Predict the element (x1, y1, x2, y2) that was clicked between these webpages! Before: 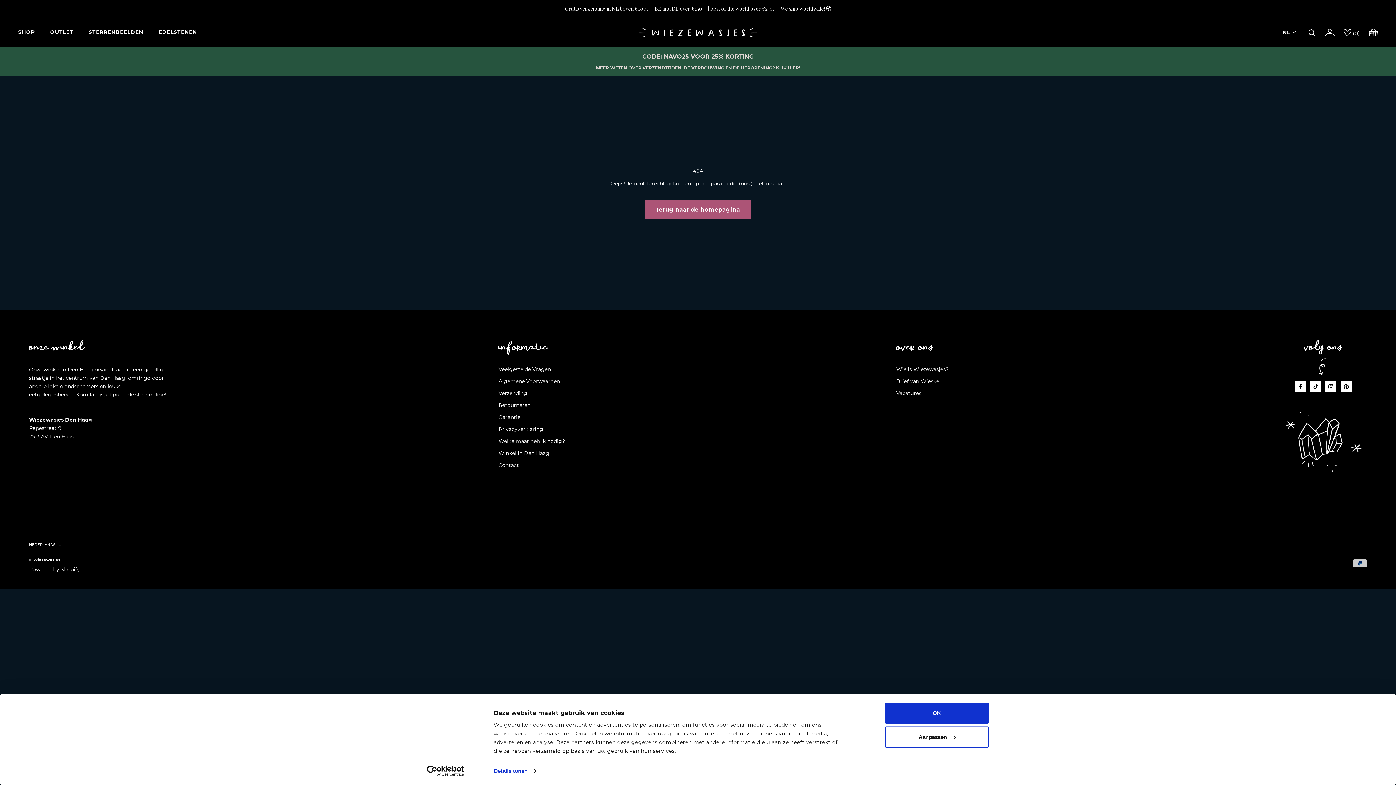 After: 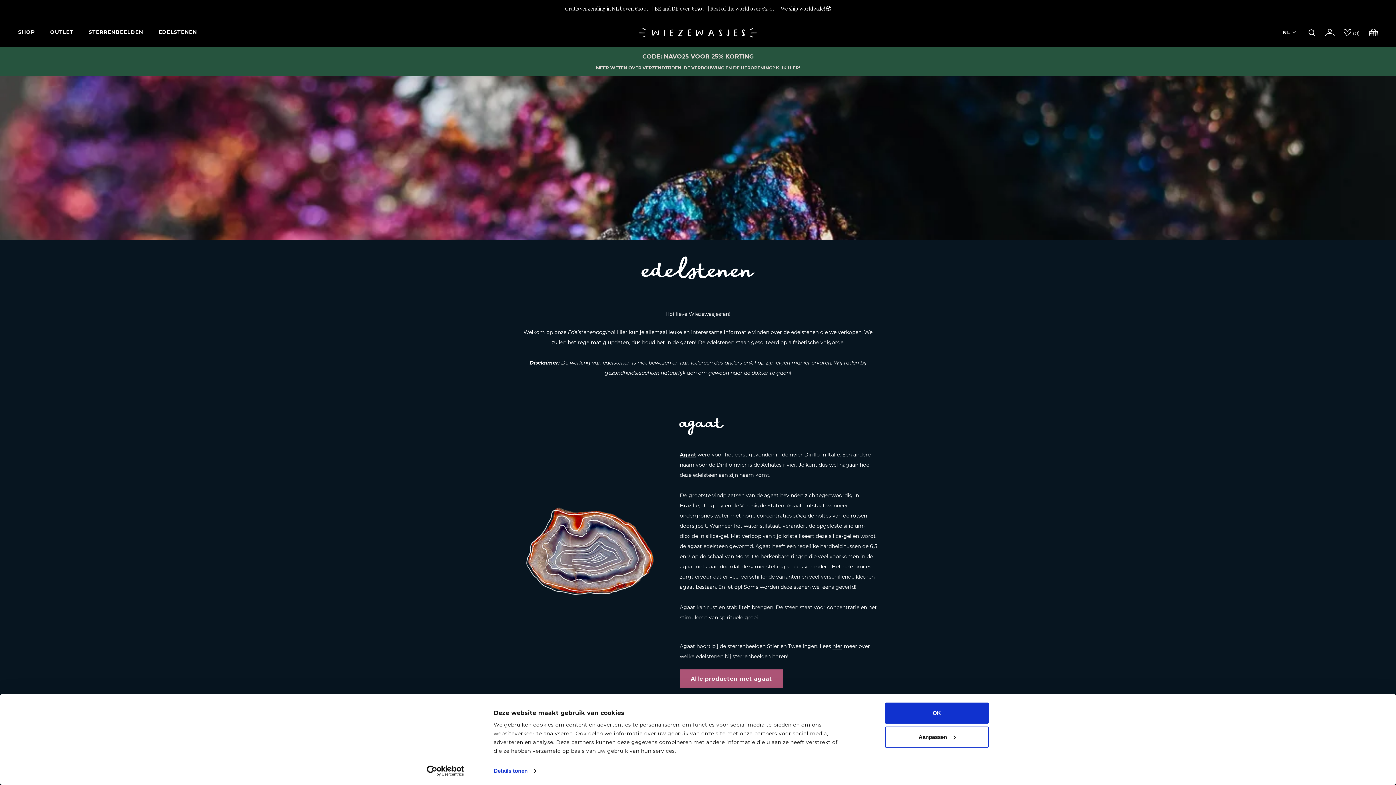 Action: label: EDELSTENEN
EDELSTENEN bbox: (158, 28, 197, 35)